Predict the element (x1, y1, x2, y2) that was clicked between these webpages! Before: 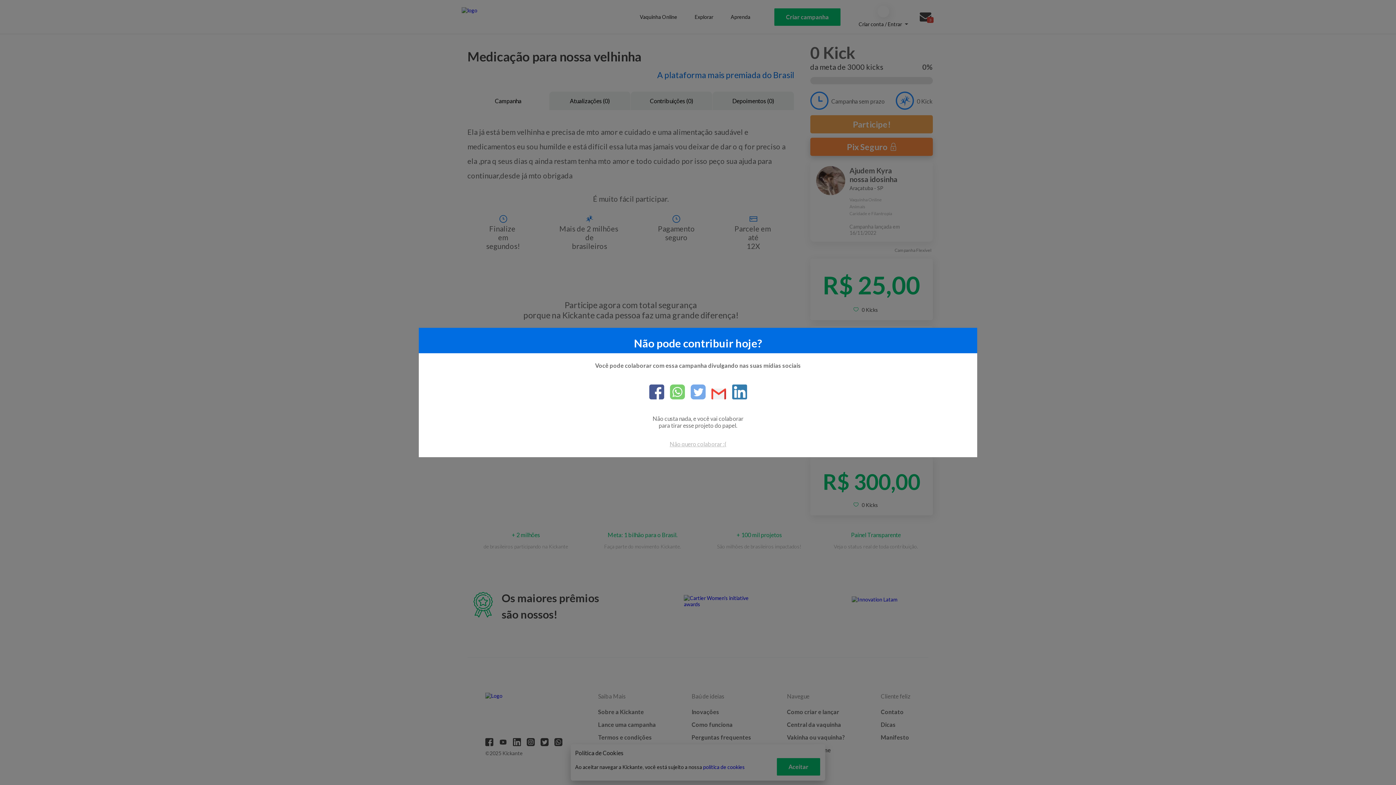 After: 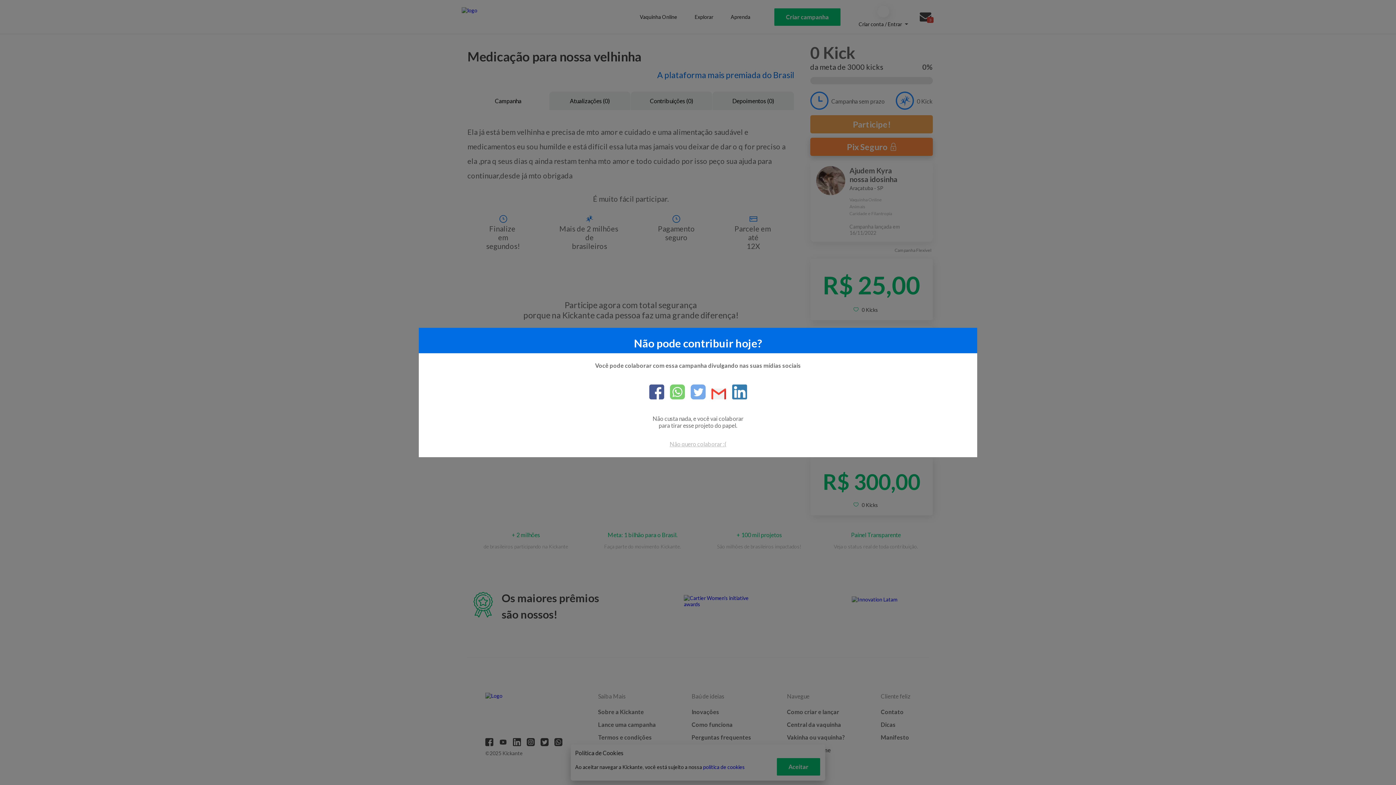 Action: label: email bbox: (705, 388, 726, 400)